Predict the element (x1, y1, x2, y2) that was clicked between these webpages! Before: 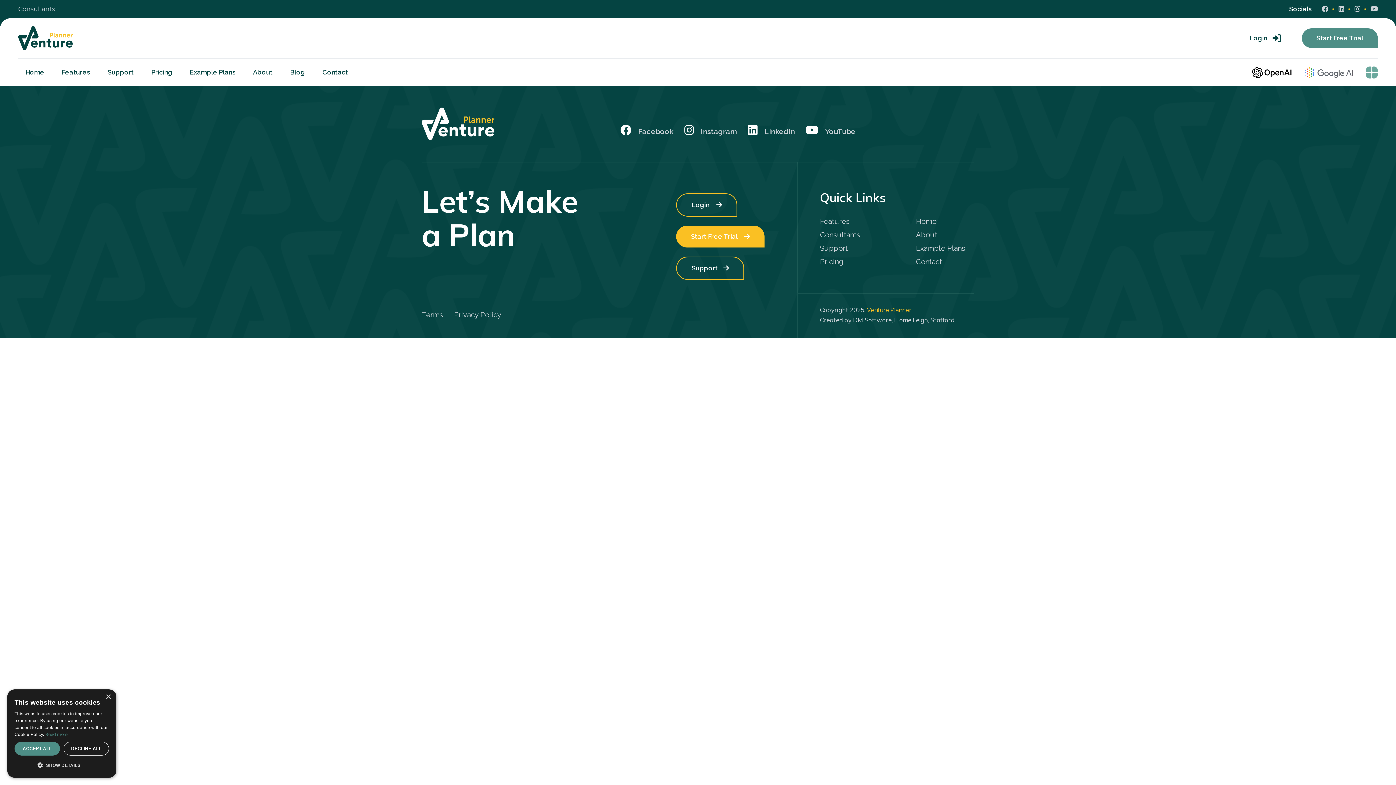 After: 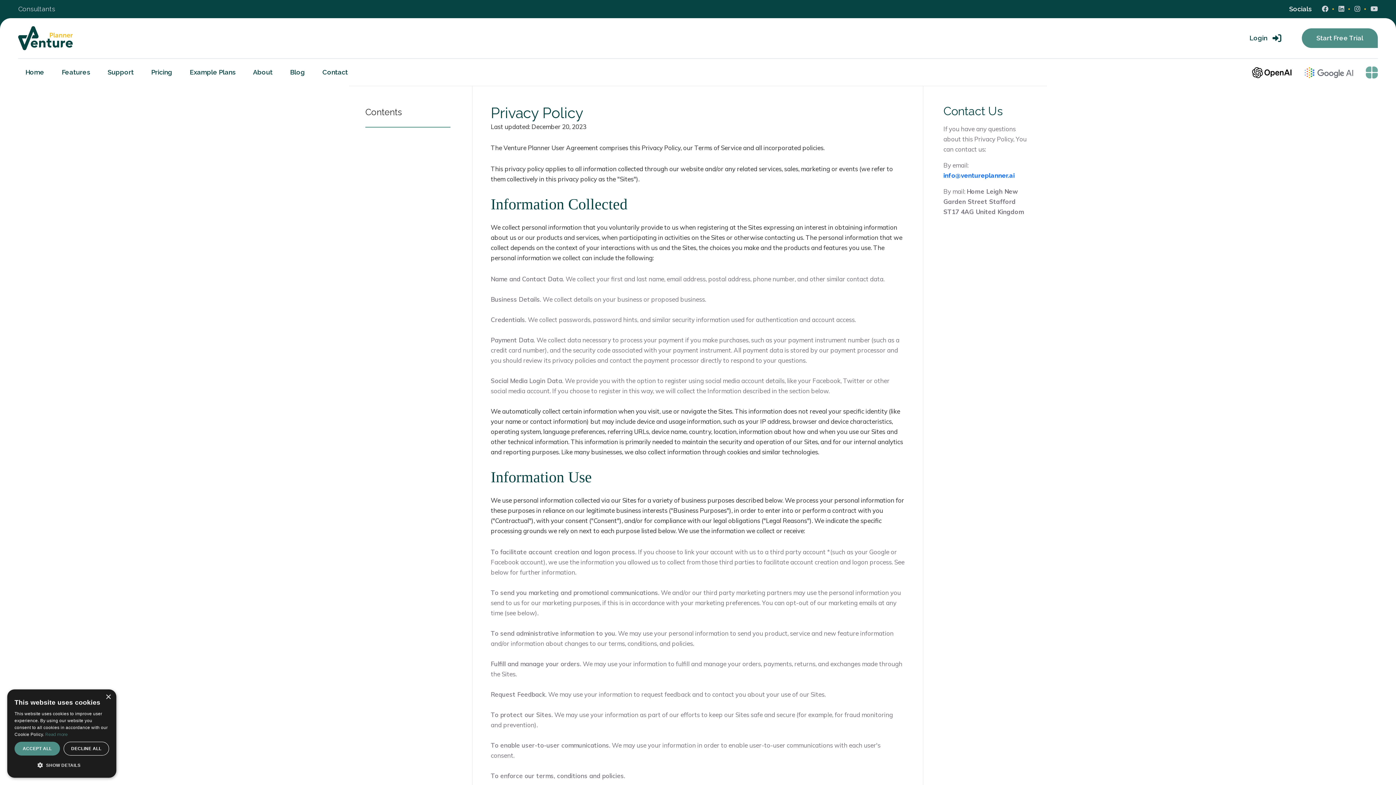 Action: bbox: (454, 310, 501, 319) label: Privacy Policy